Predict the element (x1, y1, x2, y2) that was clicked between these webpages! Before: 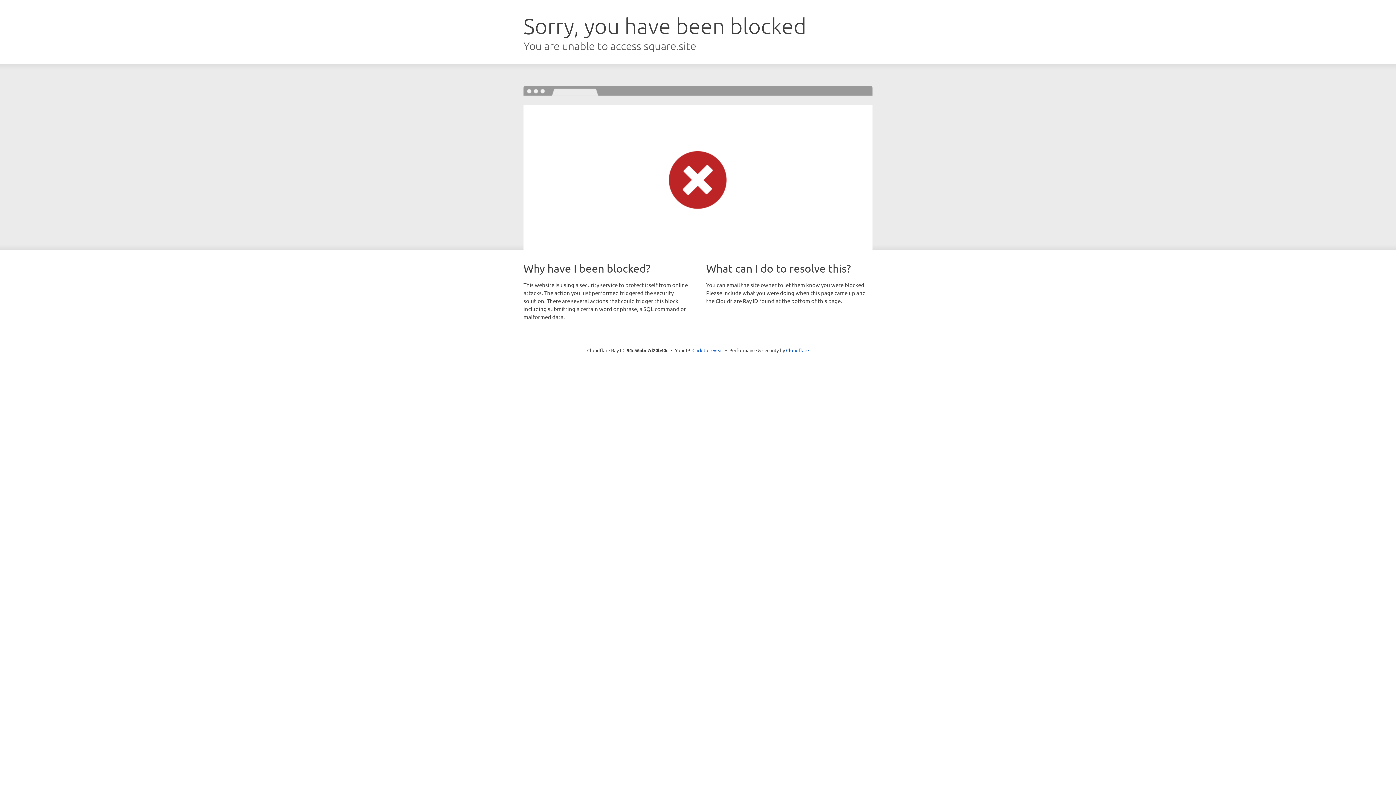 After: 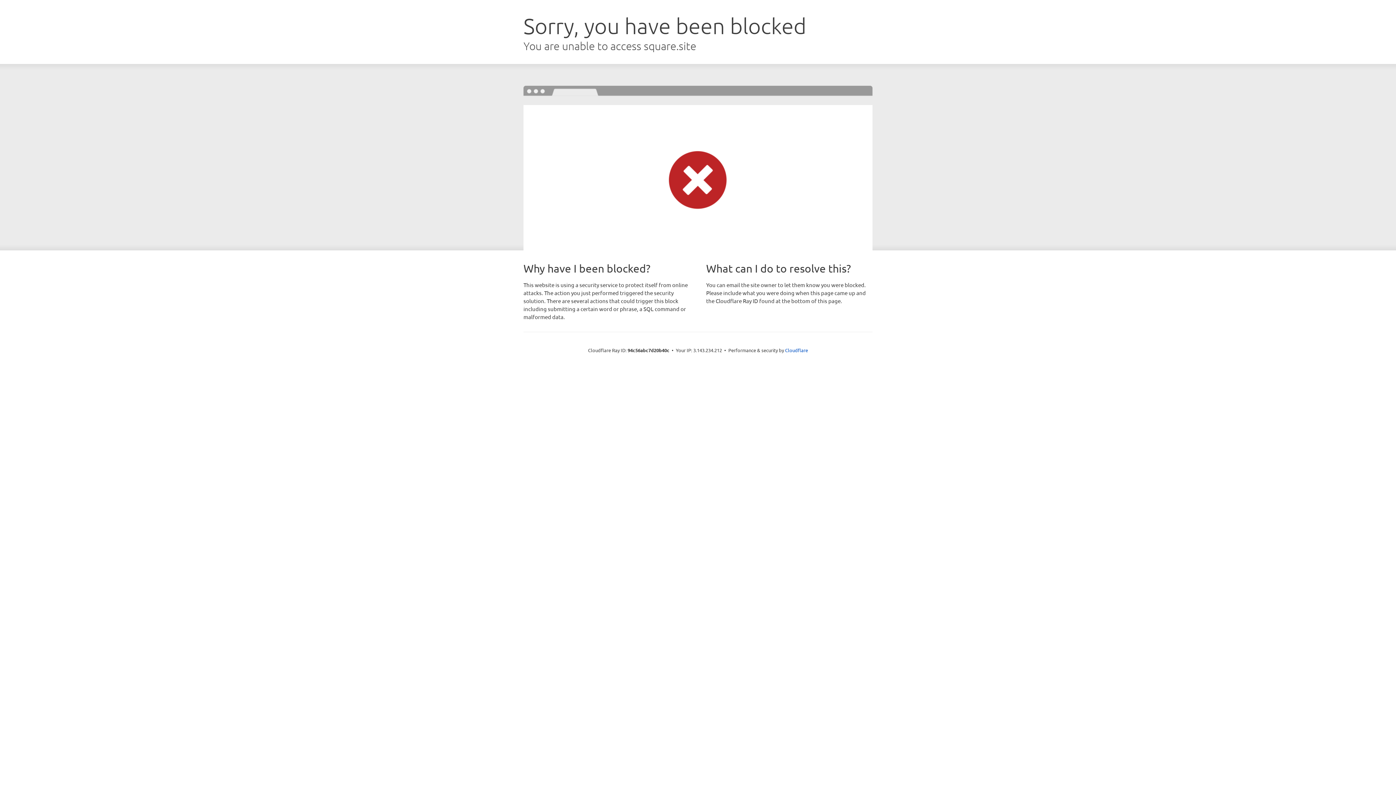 Action: label: Click to reveal bbox: (692, 346, 723, 353)